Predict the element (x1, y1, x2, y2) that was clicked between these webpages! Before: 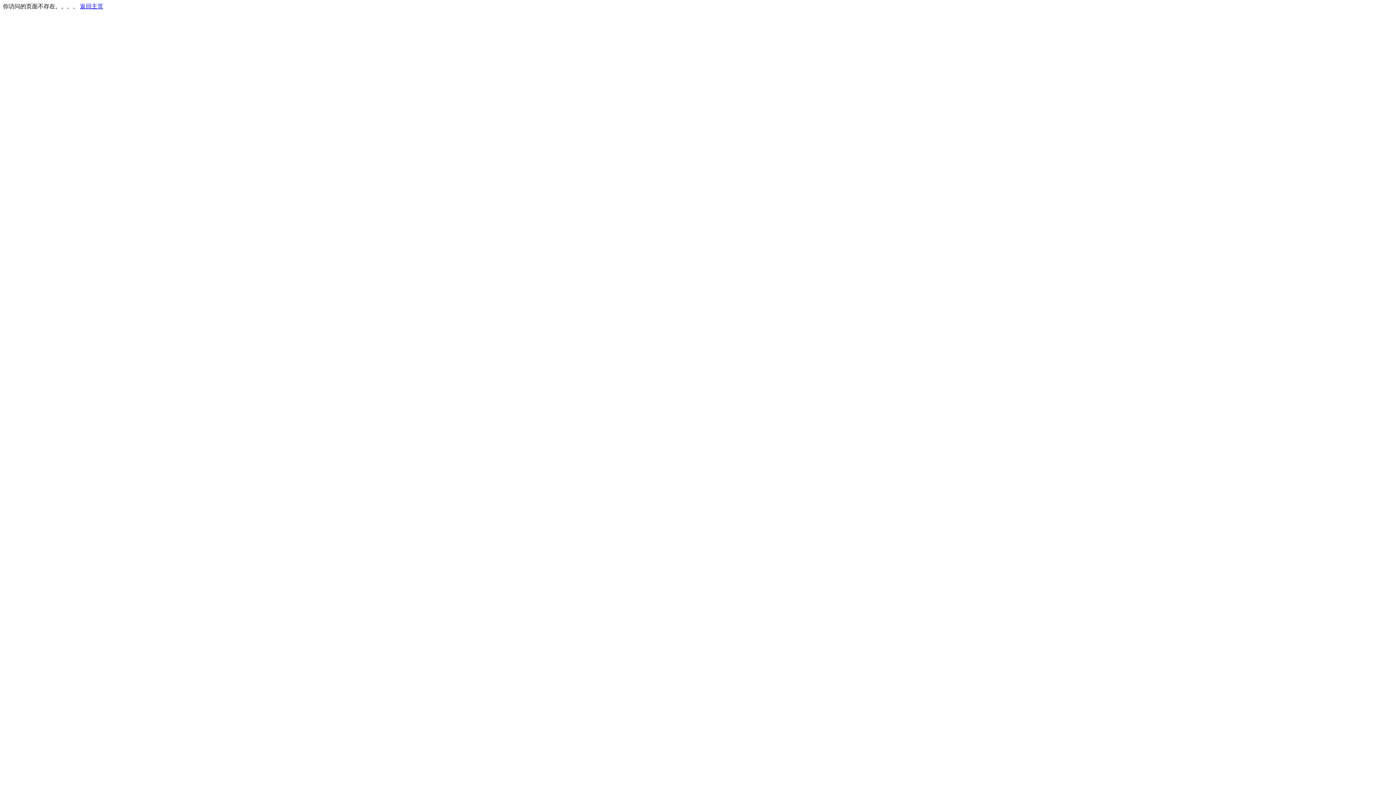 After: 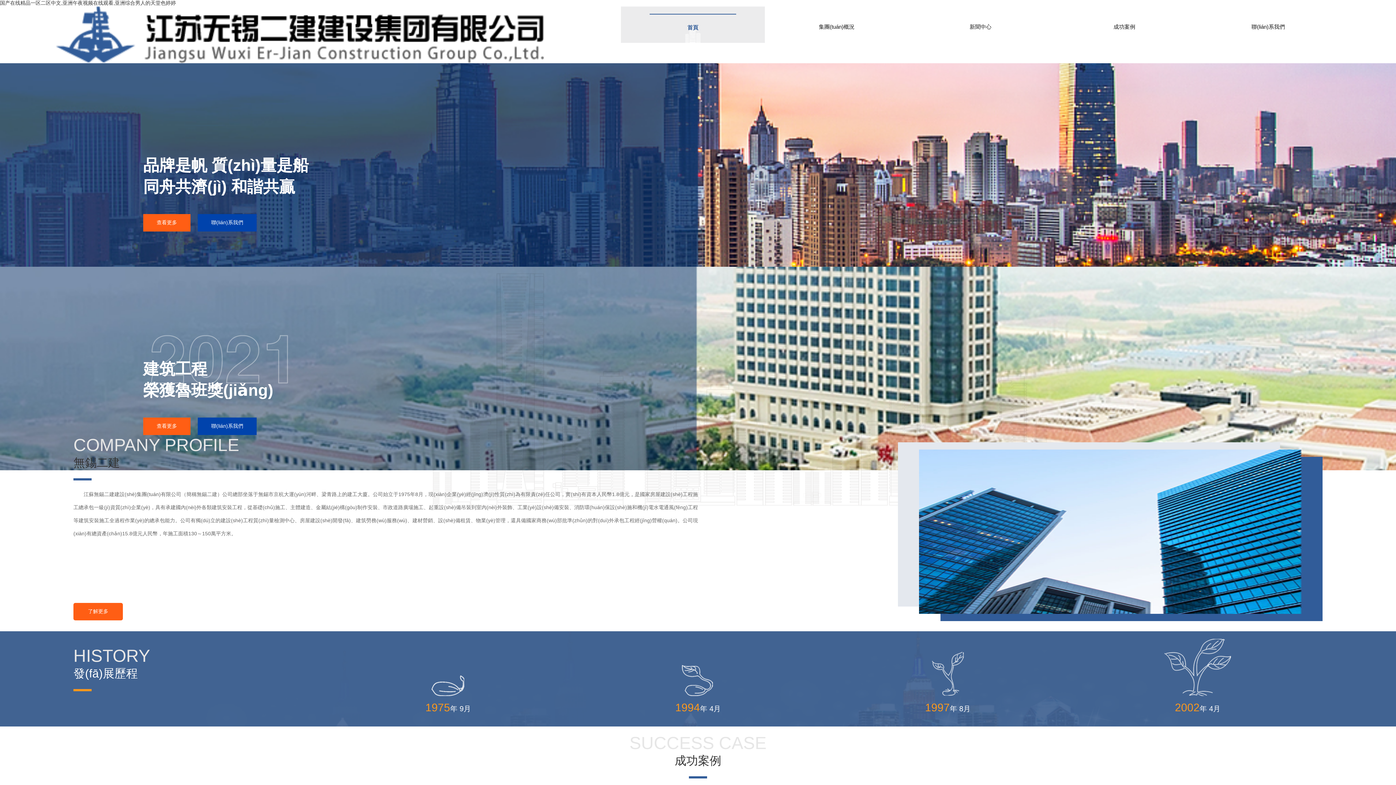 Action: bbox: (80, 3, 103, 9) label: 返回主页